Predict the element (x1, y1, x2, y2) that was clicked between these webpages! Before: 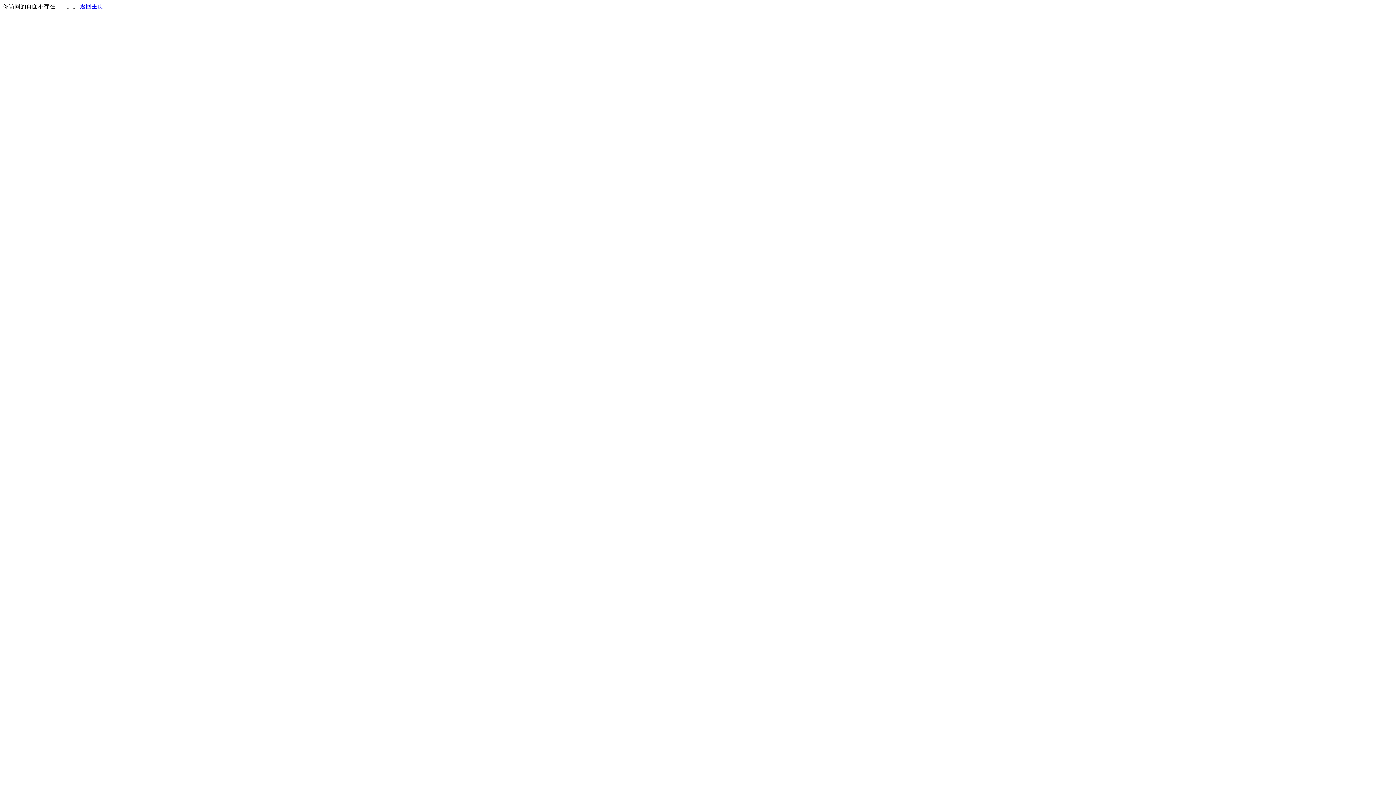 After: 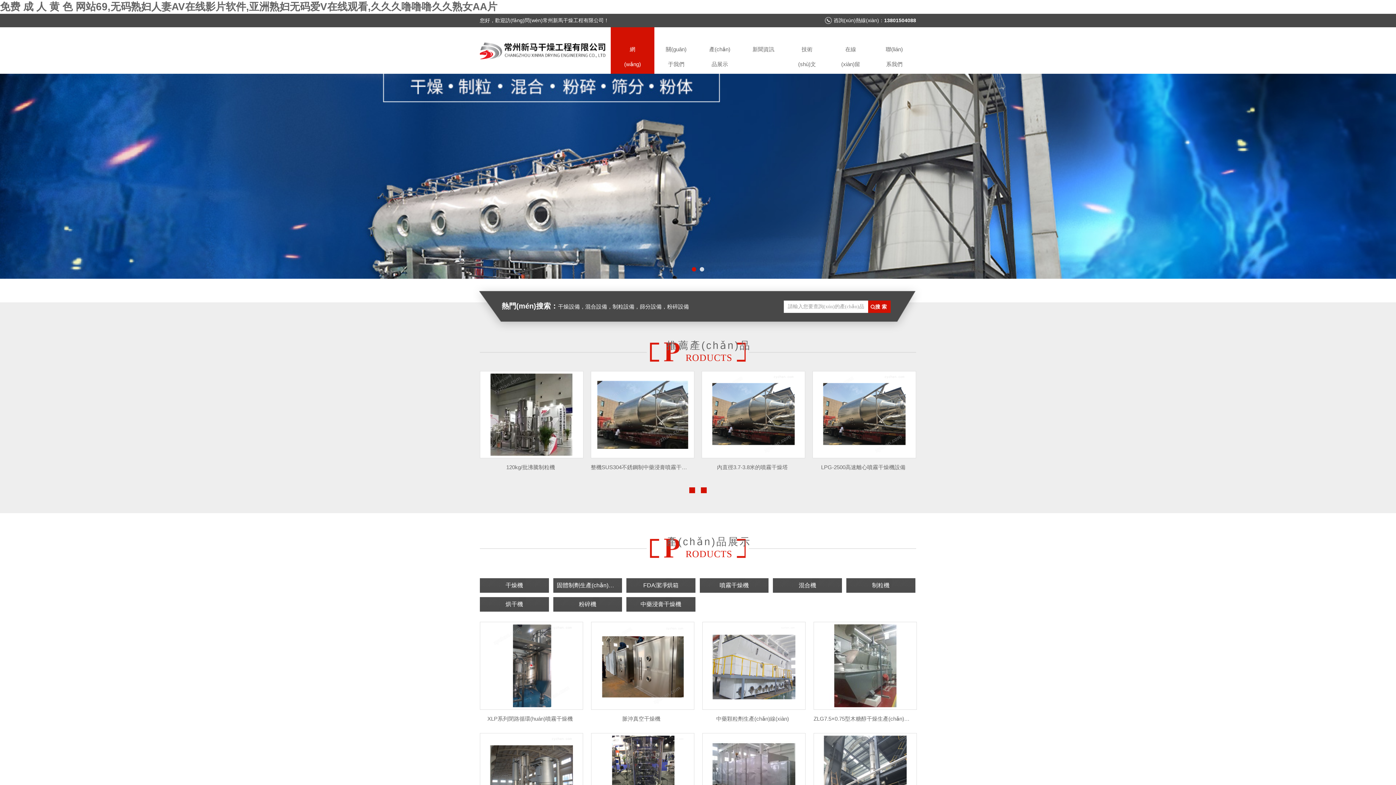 Action: label: 返回主页 bbox: (80, 3, 103, 9)